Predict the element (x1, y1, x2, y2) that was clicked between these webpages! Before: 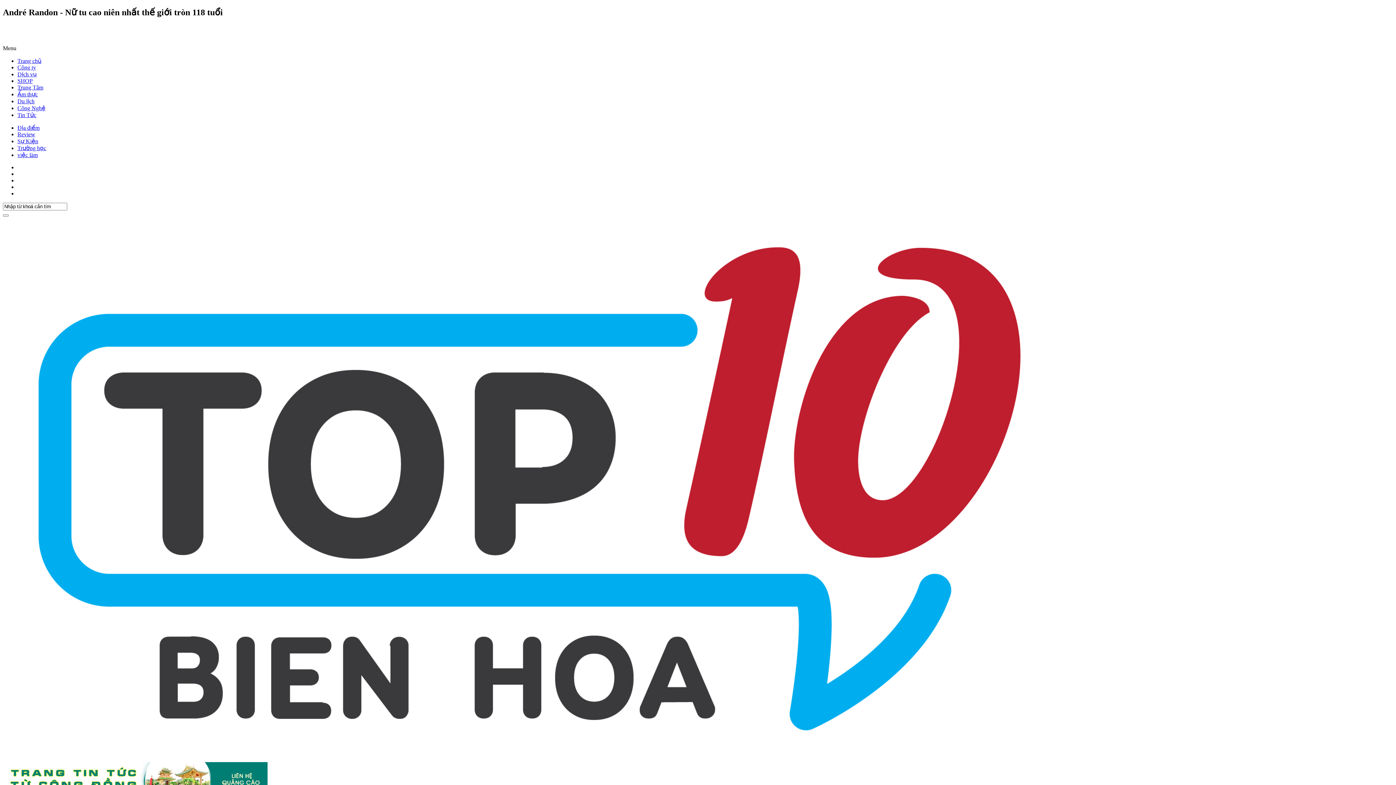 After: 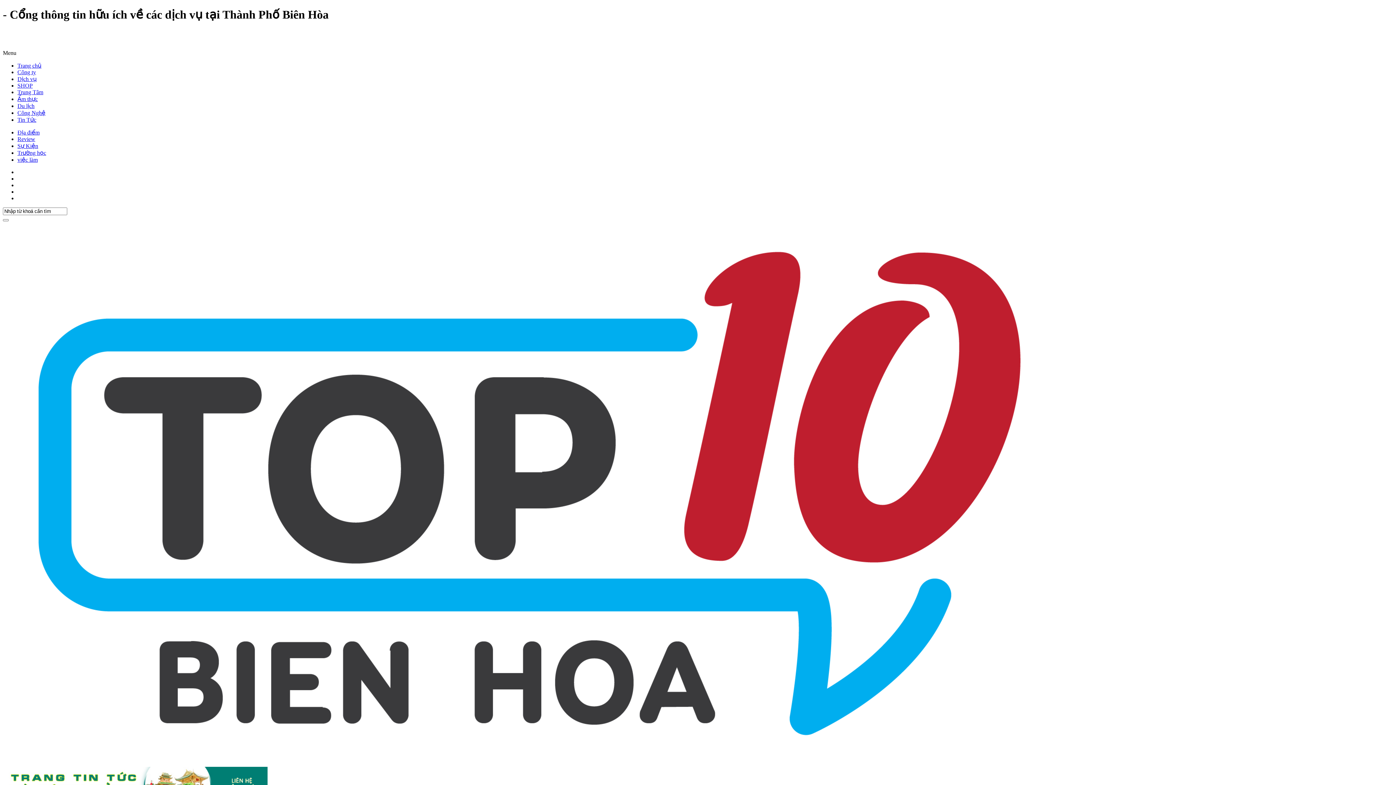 Action: bbox: (2, 755, 1051, 762)